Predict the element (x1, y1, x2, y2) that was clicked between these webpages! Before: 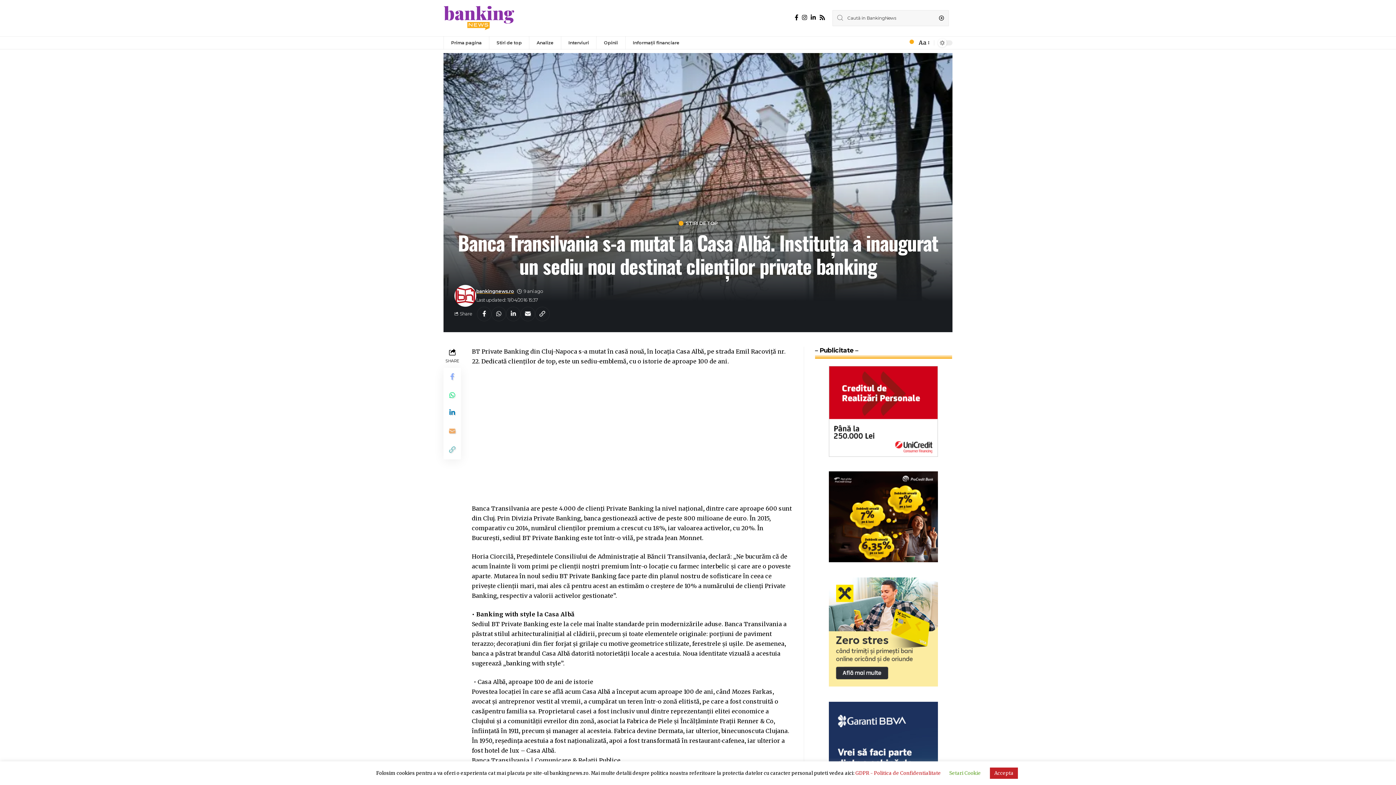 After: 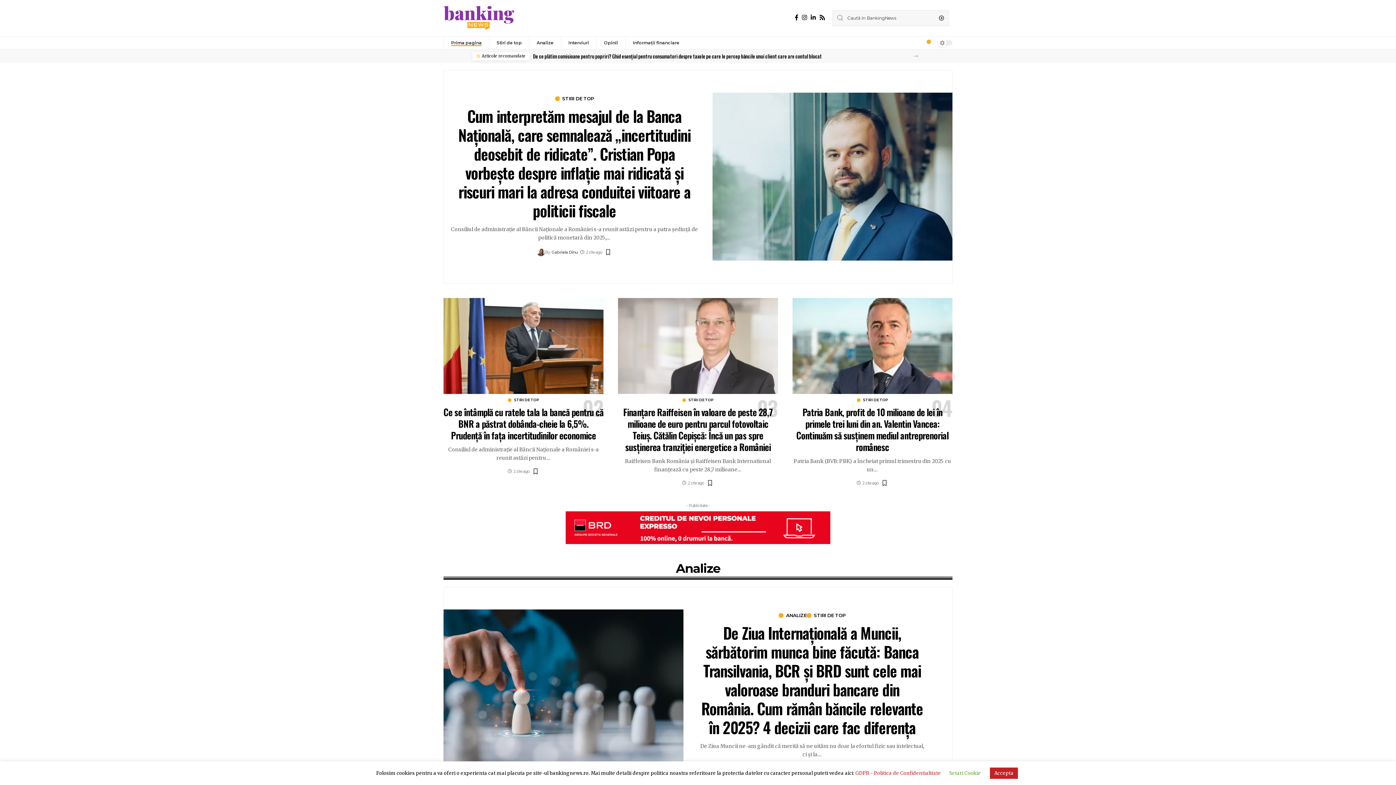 Action: bbox: (443, 36, 489, 49) label: Prima pagina